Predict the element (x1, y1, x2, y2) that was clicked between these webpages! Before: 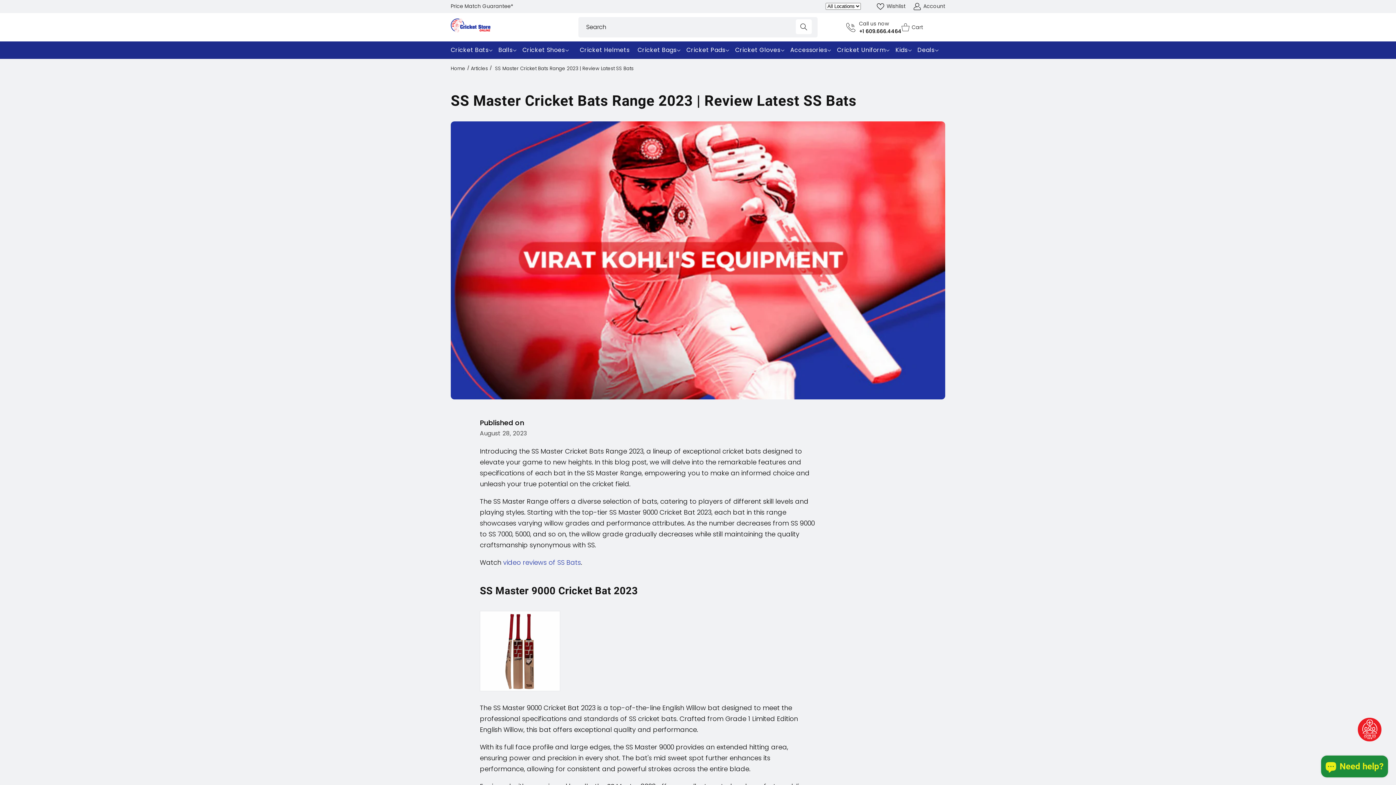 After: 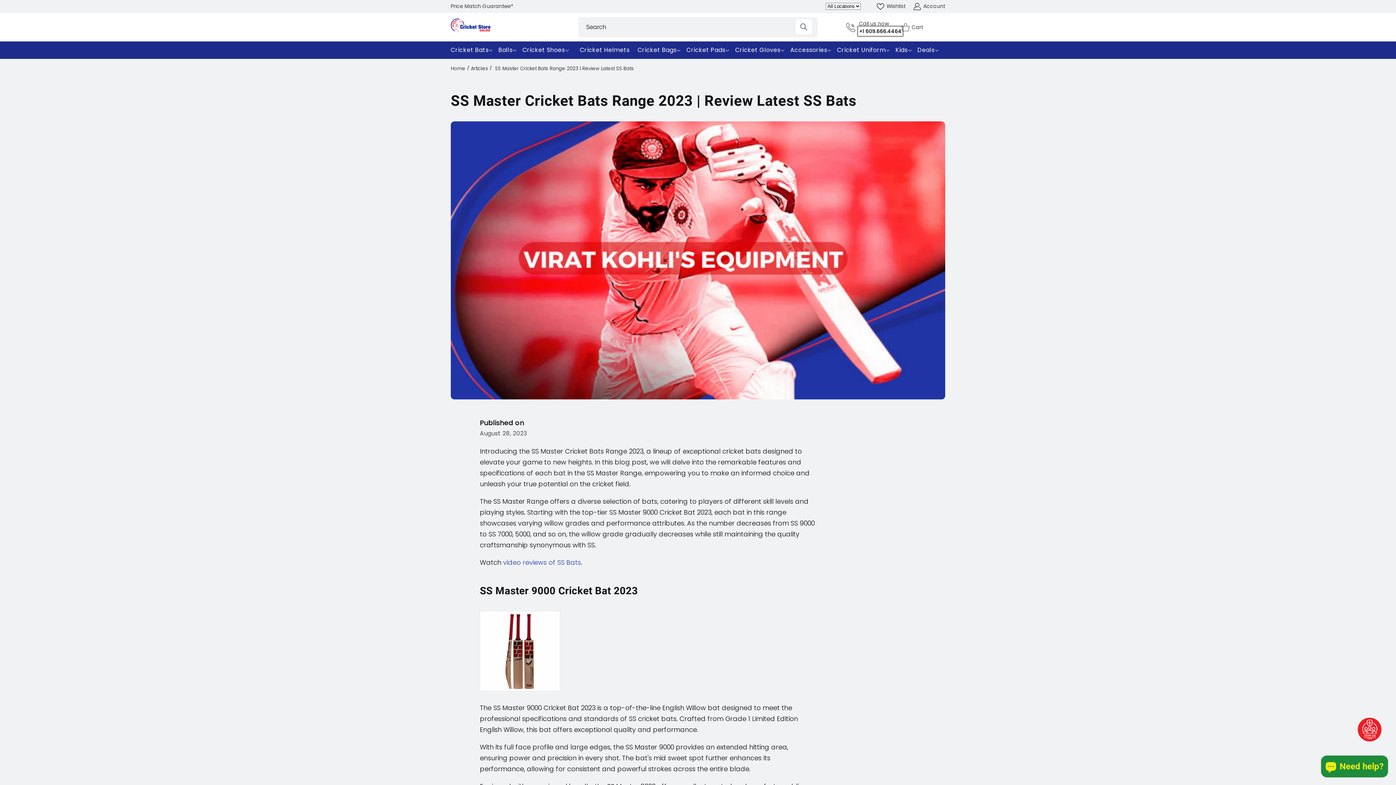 Action: label: +1 609.666.4464 bbox: (859, 27, 901, 34)